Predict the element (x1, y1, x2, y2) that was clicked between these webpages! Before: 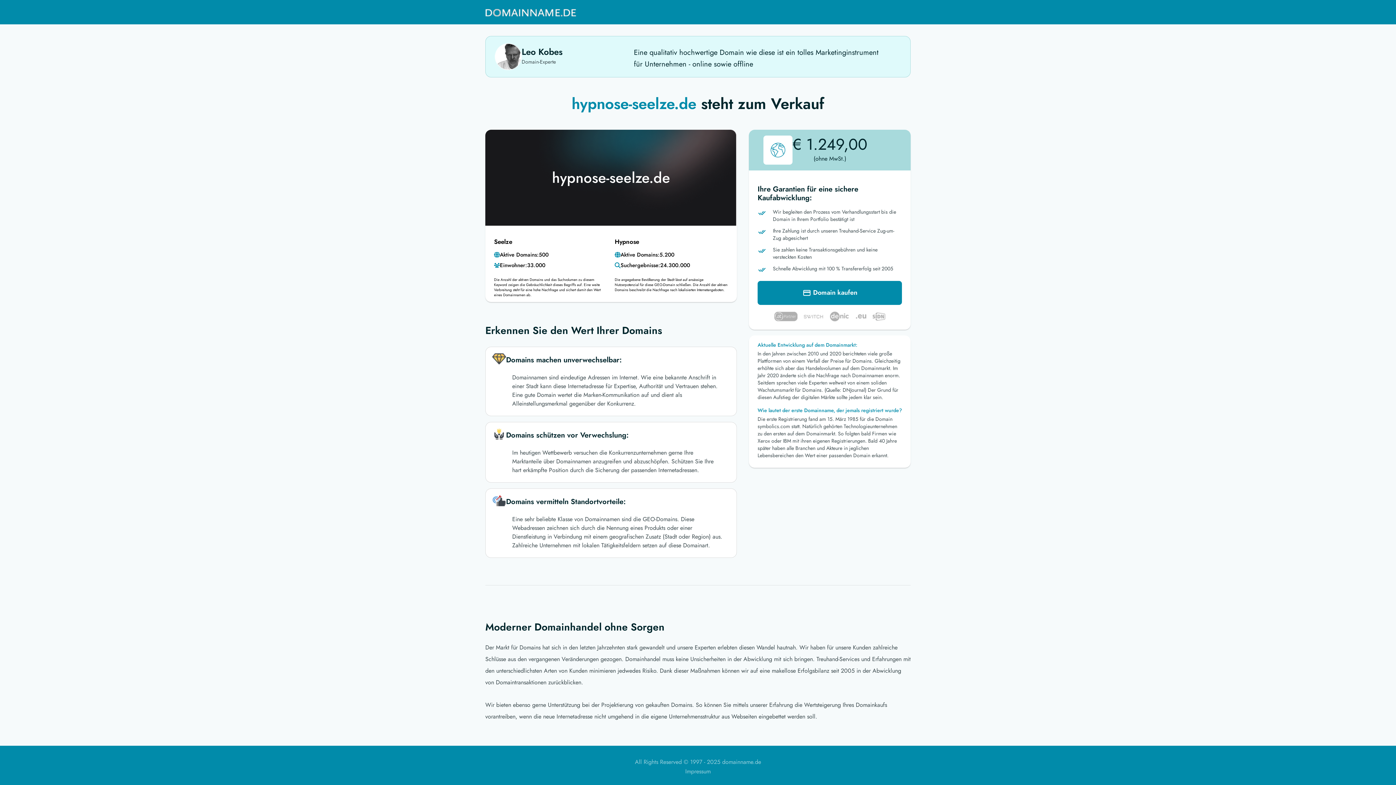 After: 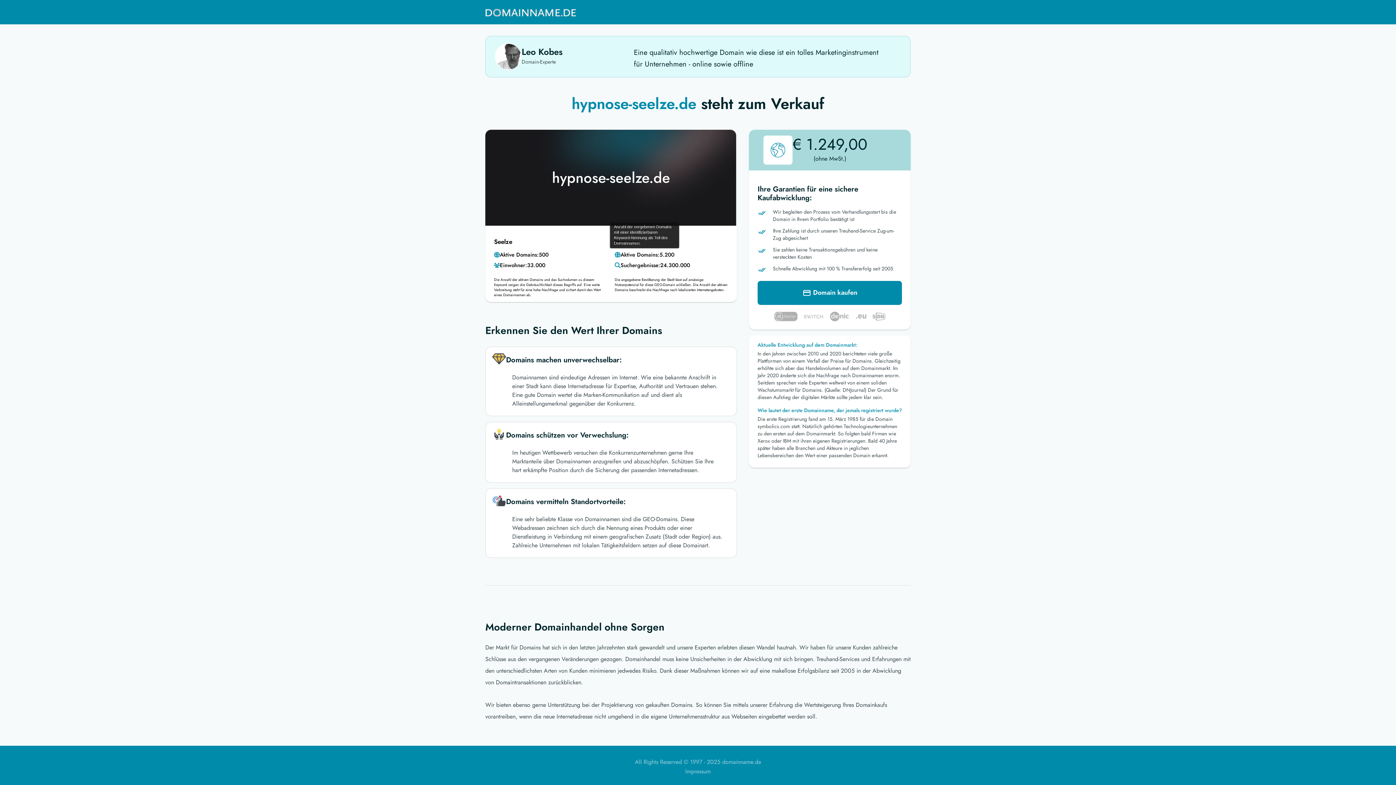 Action: bbox: (614, 250, 674, 261) label: Aktive Domains:

5.200

Anzahl der vergebenen Domains mit einer identifizierbaren Keyword-Nennung als Teil des Domainnamen.